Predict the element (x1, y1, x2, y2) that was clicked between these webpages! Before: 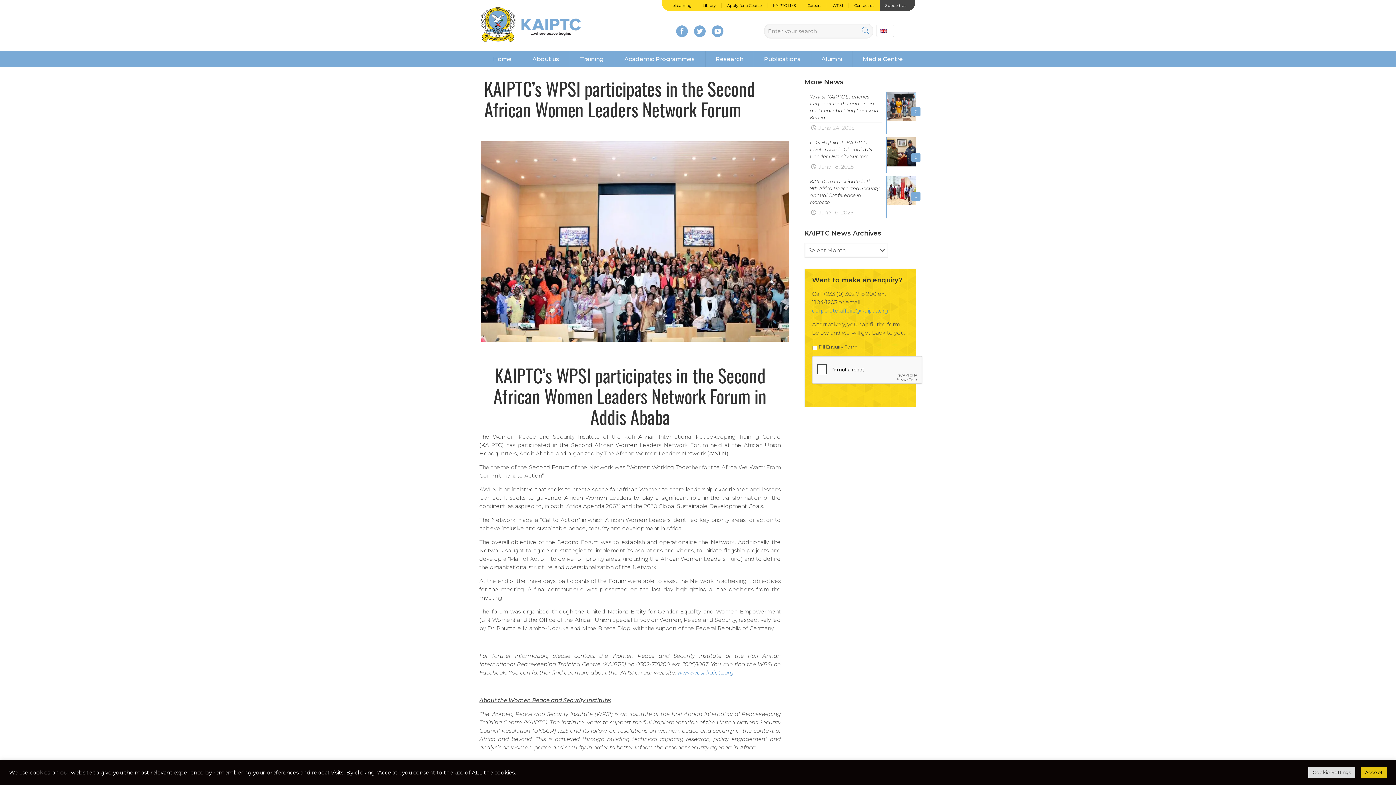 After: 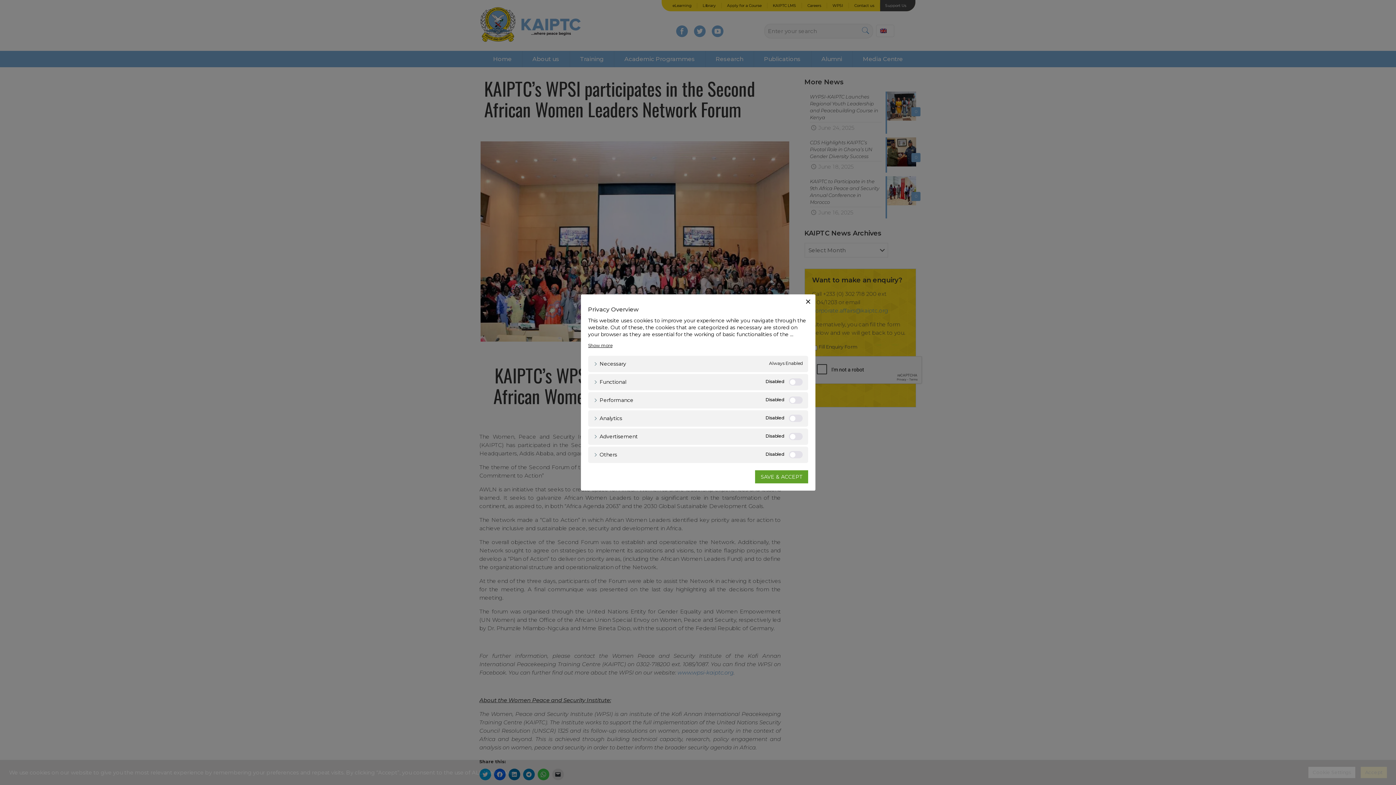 Action: bbox: (1308, 767, 1355, 778) label: Cookie Settings